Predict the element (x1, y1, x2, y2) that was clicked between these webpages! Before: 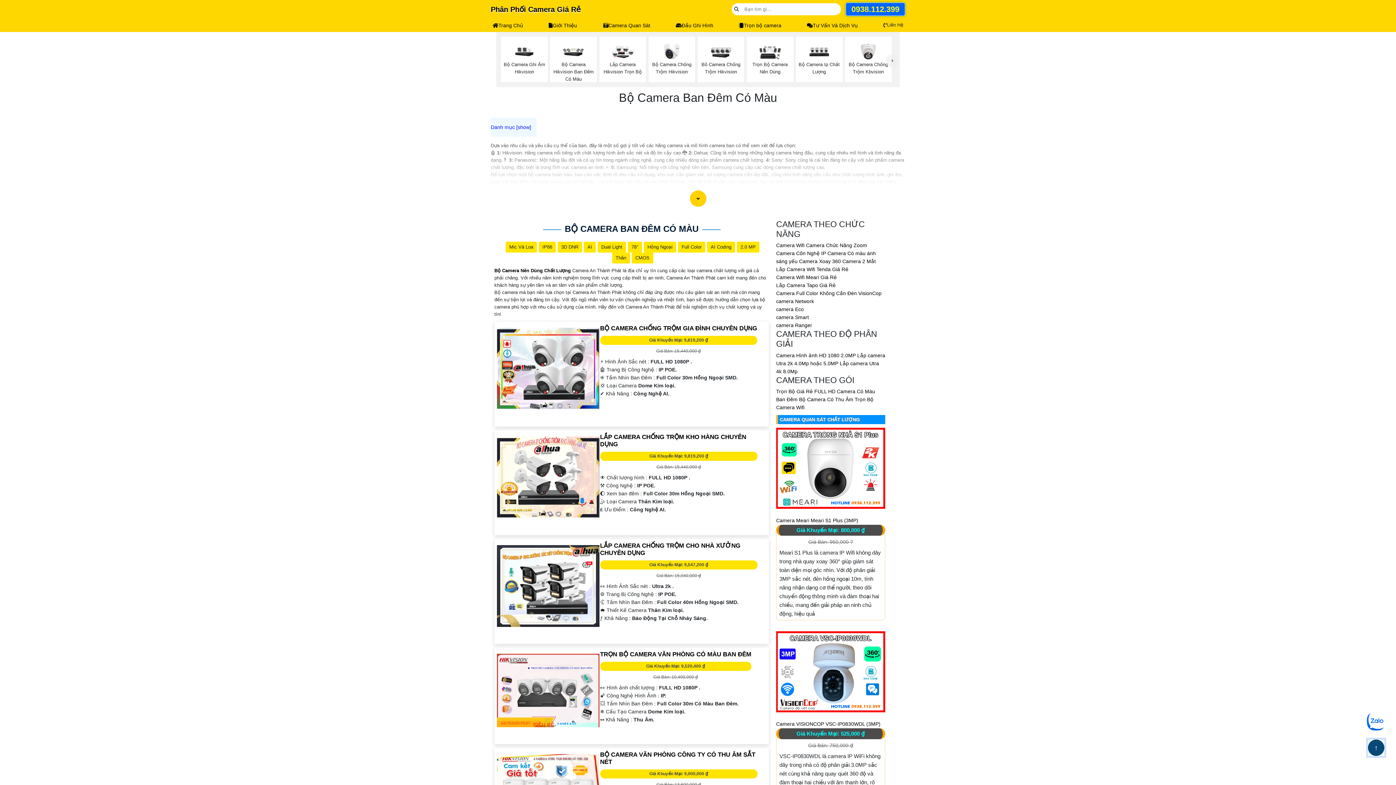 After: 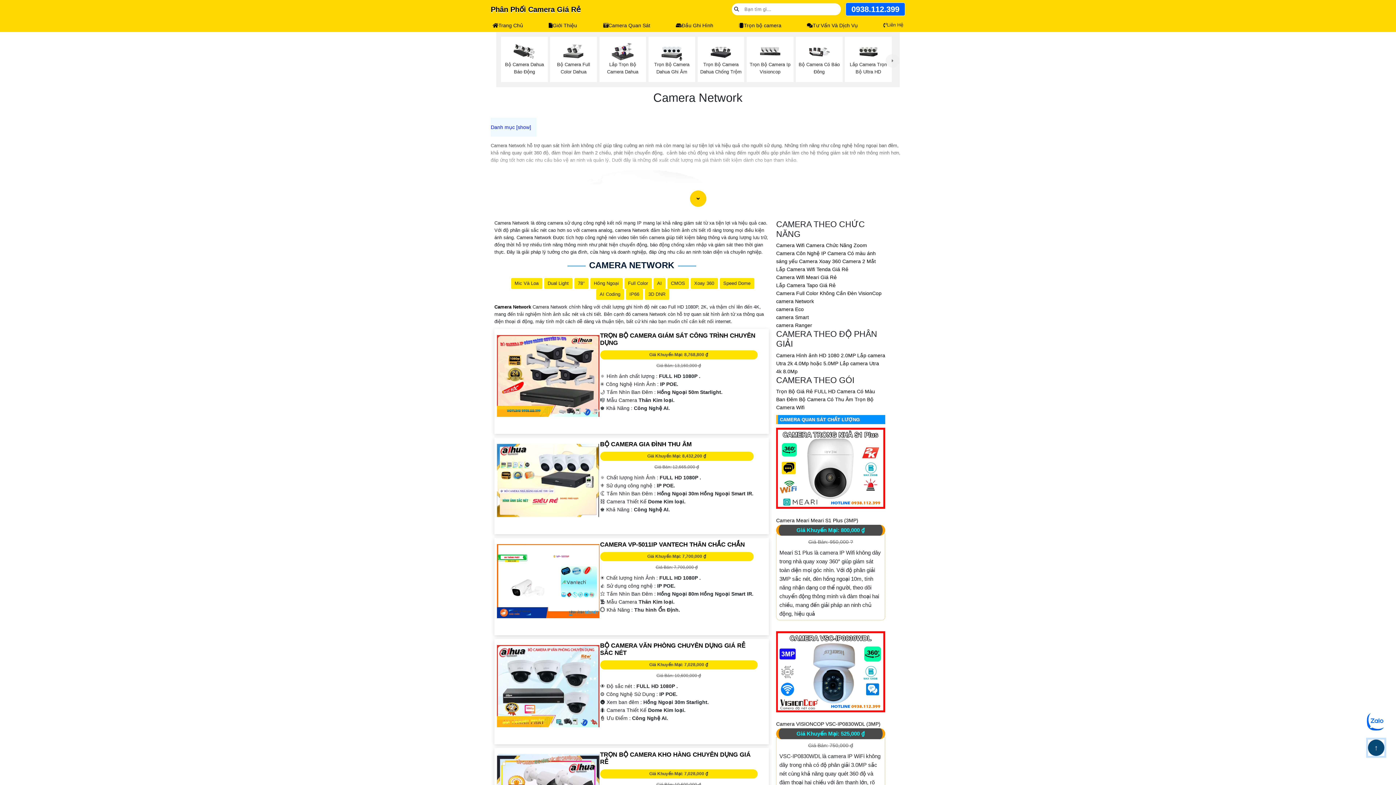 Action: label: camera Network bbox: (776, 298, 814, 304)